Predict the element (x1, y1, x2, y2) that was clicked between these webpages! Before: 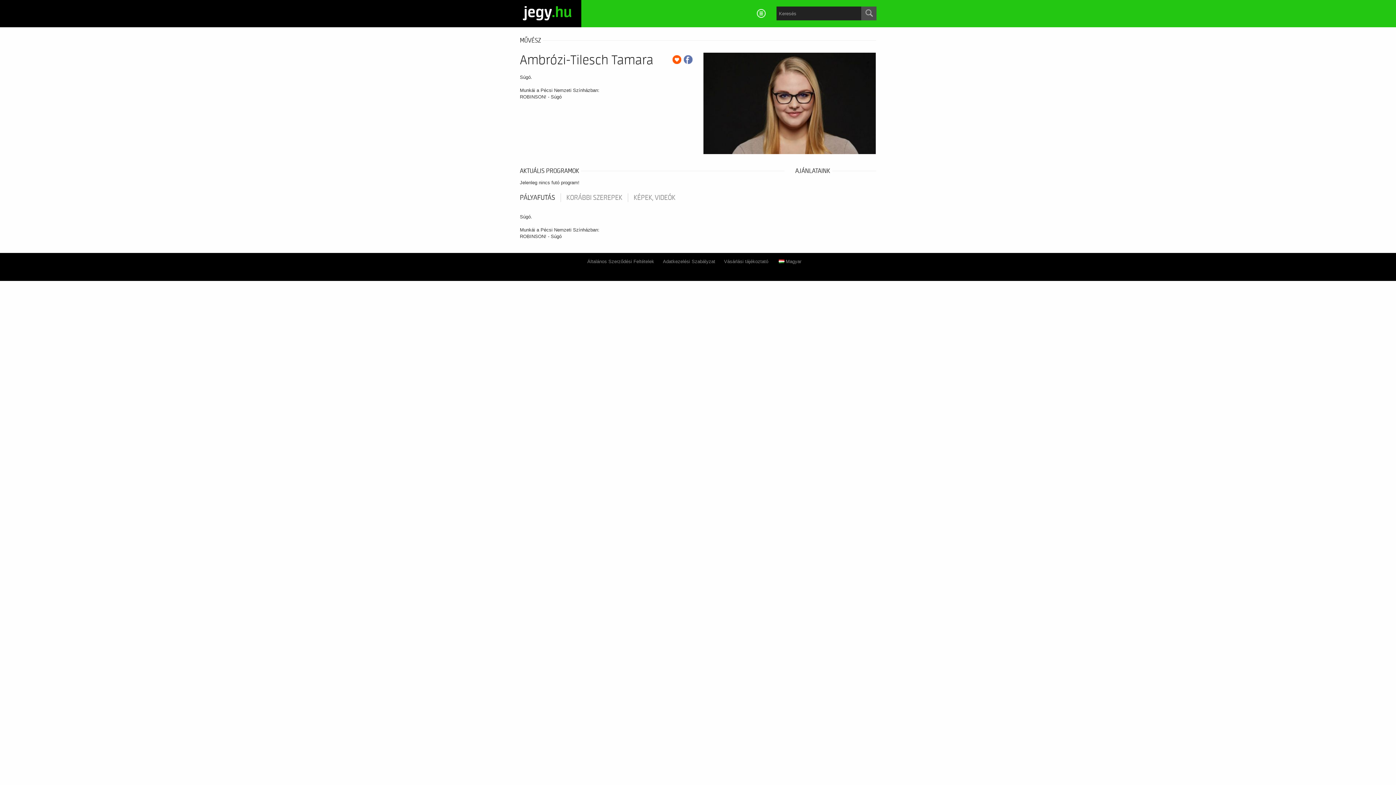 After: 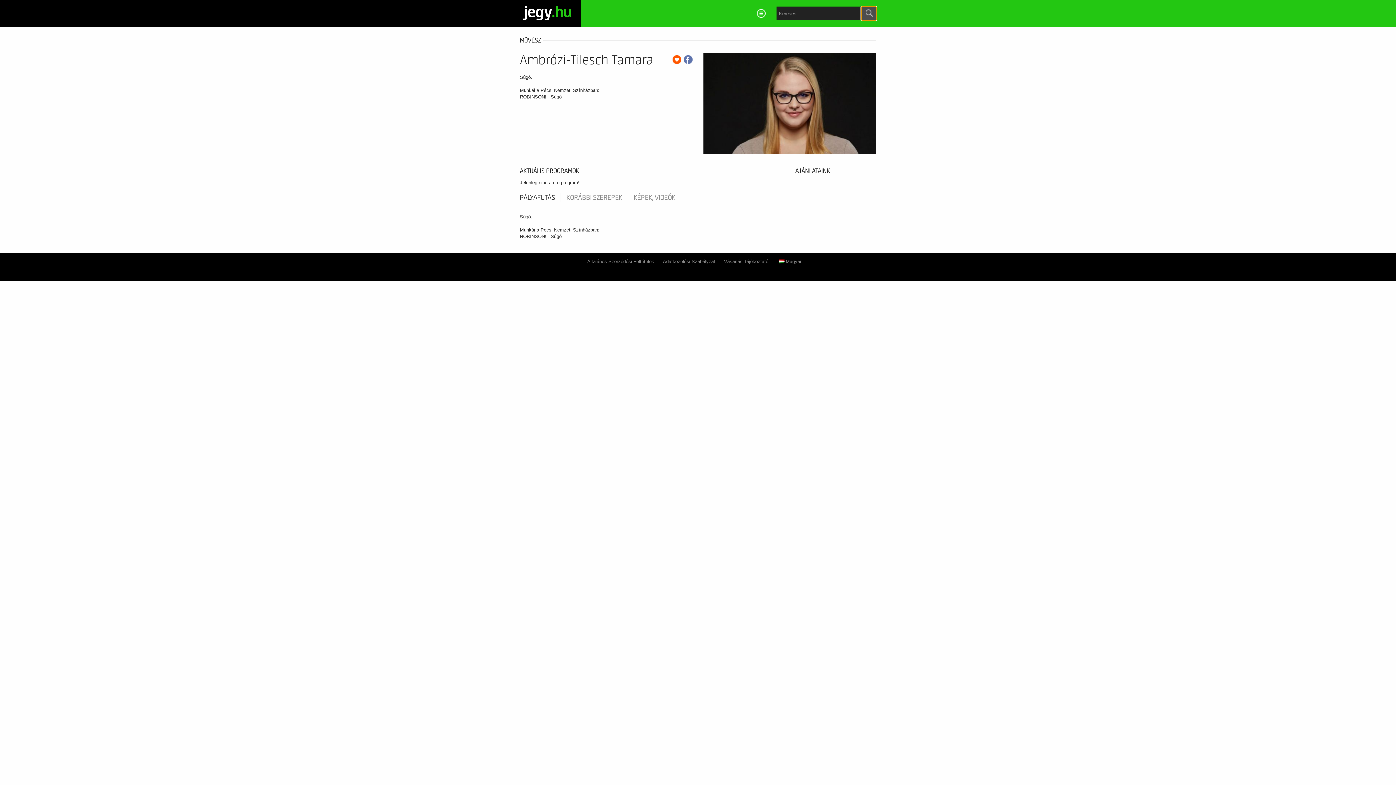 Action: bbox: (861, 6, 876, 20)